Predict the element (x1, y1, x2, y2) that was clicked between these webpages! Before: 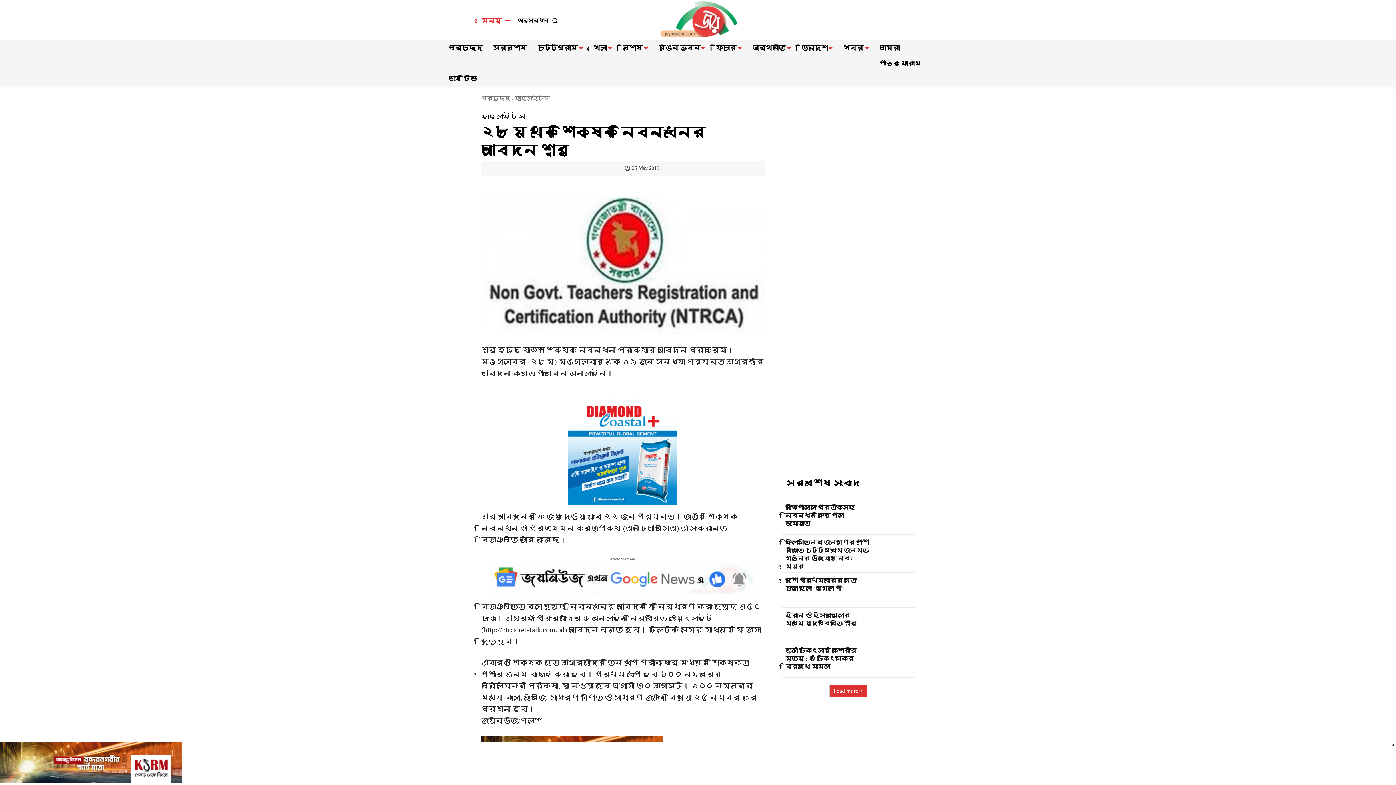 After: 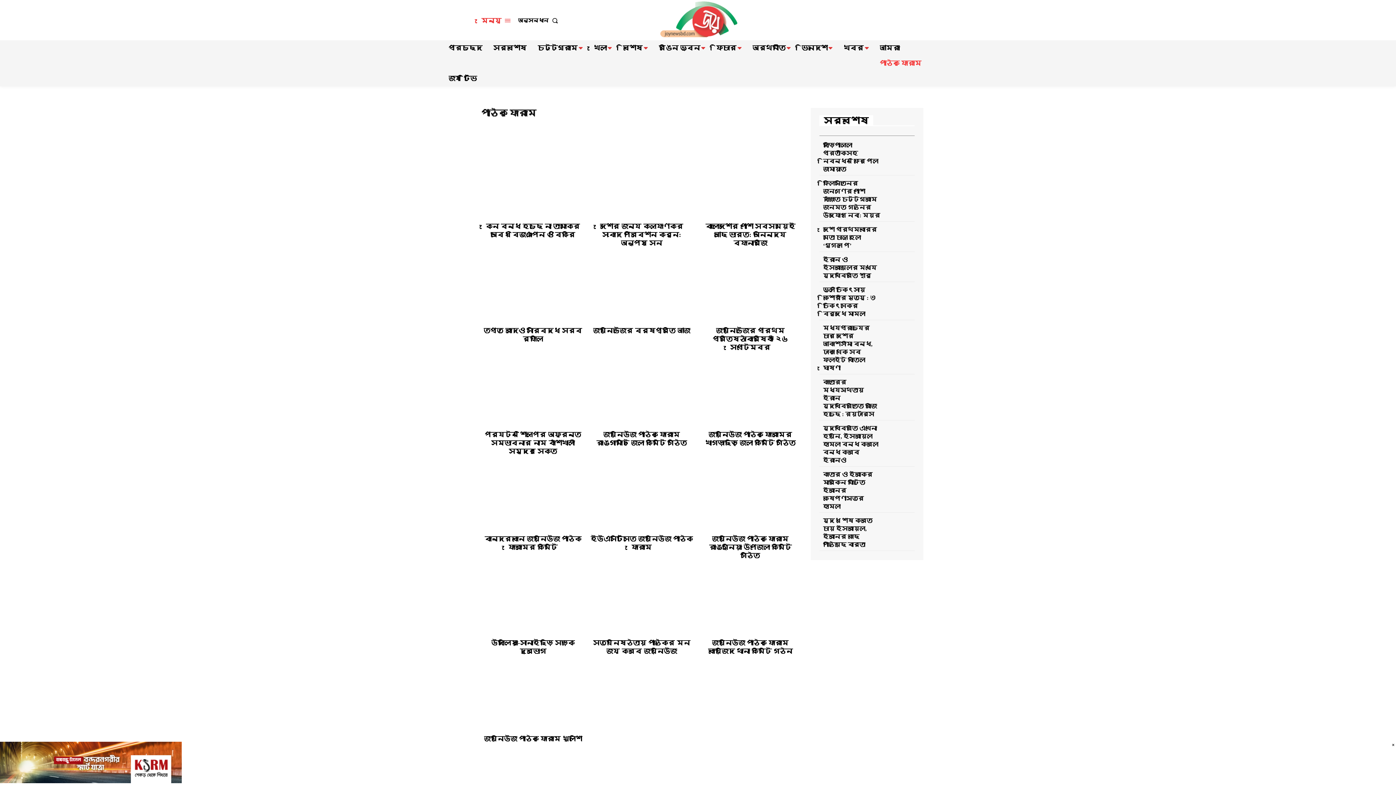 Action: bbox: (876, 55, 925, 70) label: পাঠক ফোরাম